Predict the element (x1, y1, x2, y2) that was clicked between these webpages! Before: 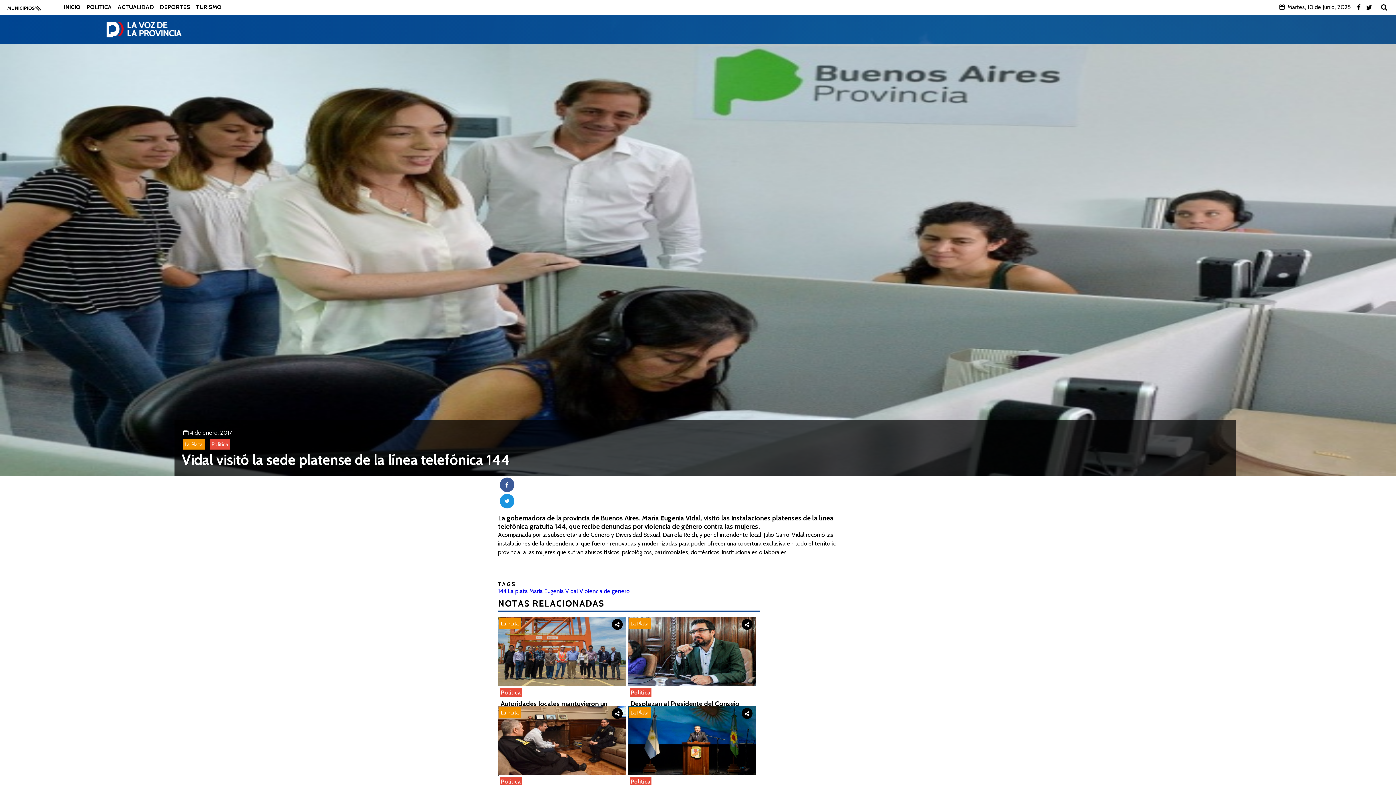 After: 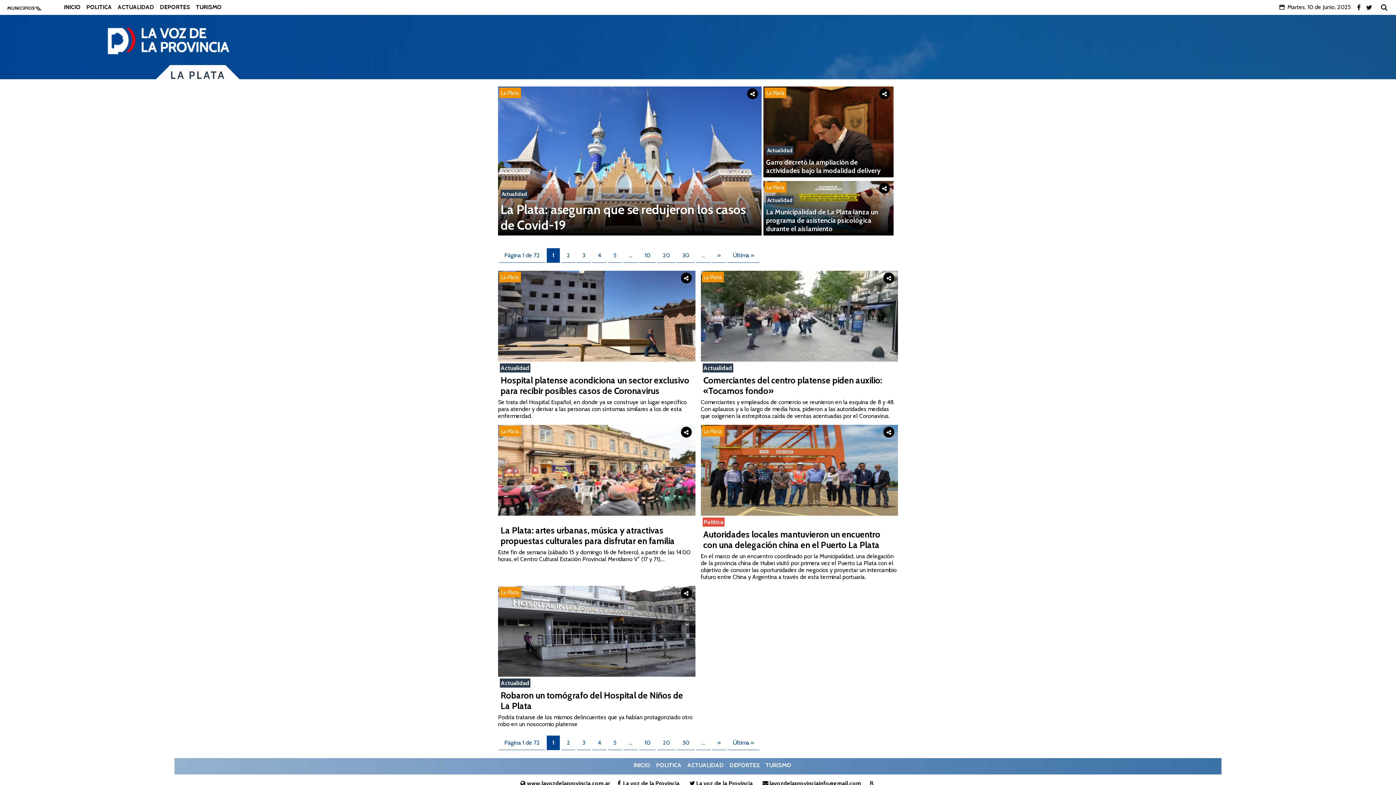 Action: label: La Plata bbox: (501, 620, 519, 627)